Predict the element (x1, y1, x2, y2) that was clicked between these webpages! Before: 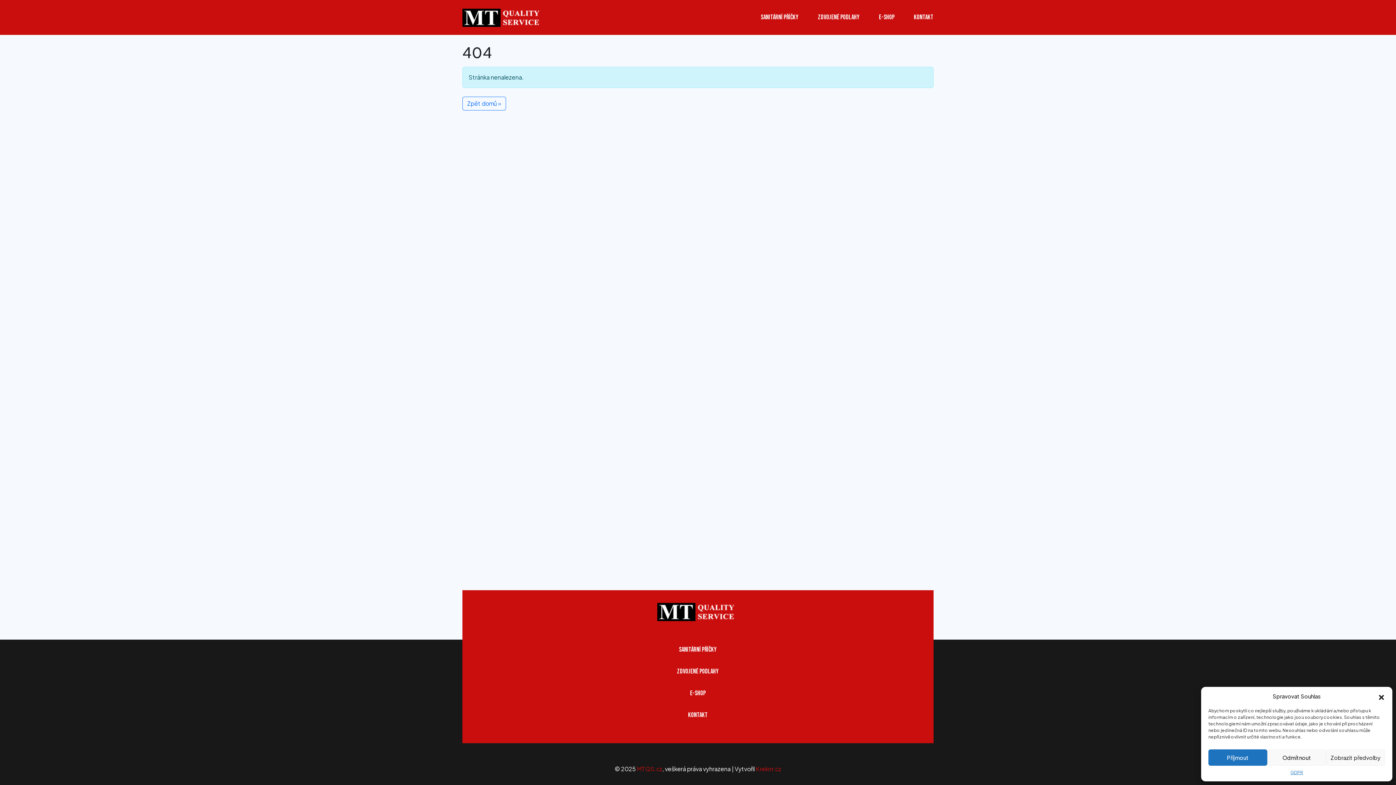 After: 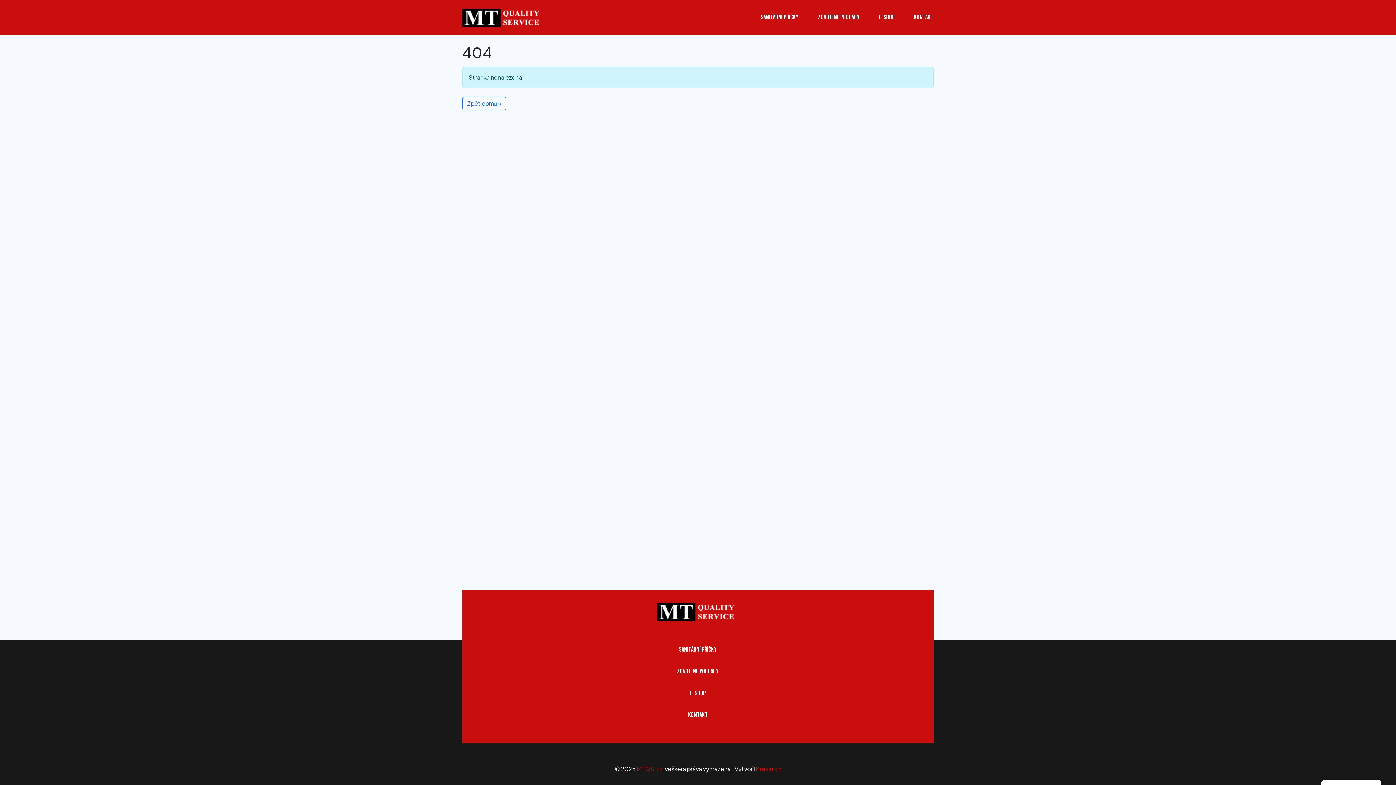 Action: label: Příjmout bbox: (1208, 749, 1267, 766)